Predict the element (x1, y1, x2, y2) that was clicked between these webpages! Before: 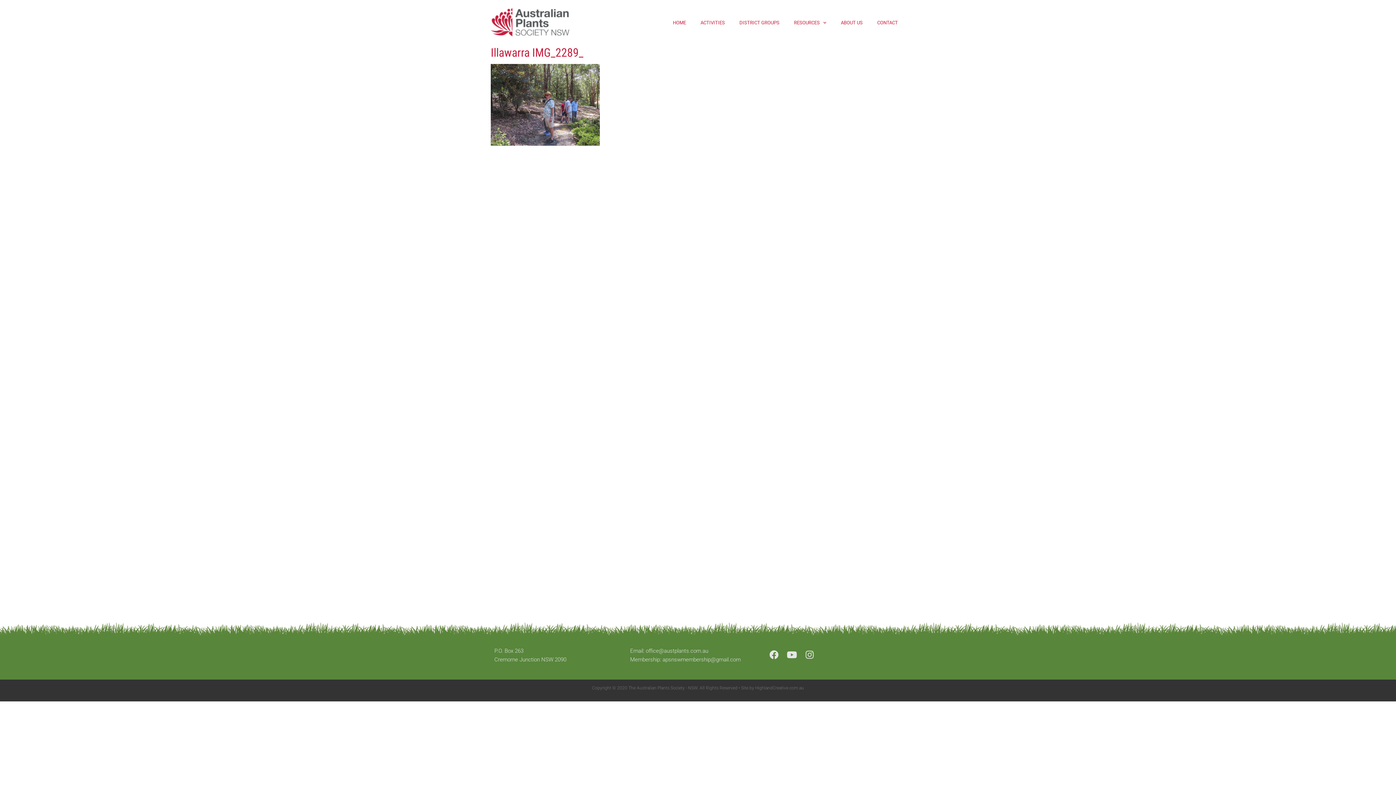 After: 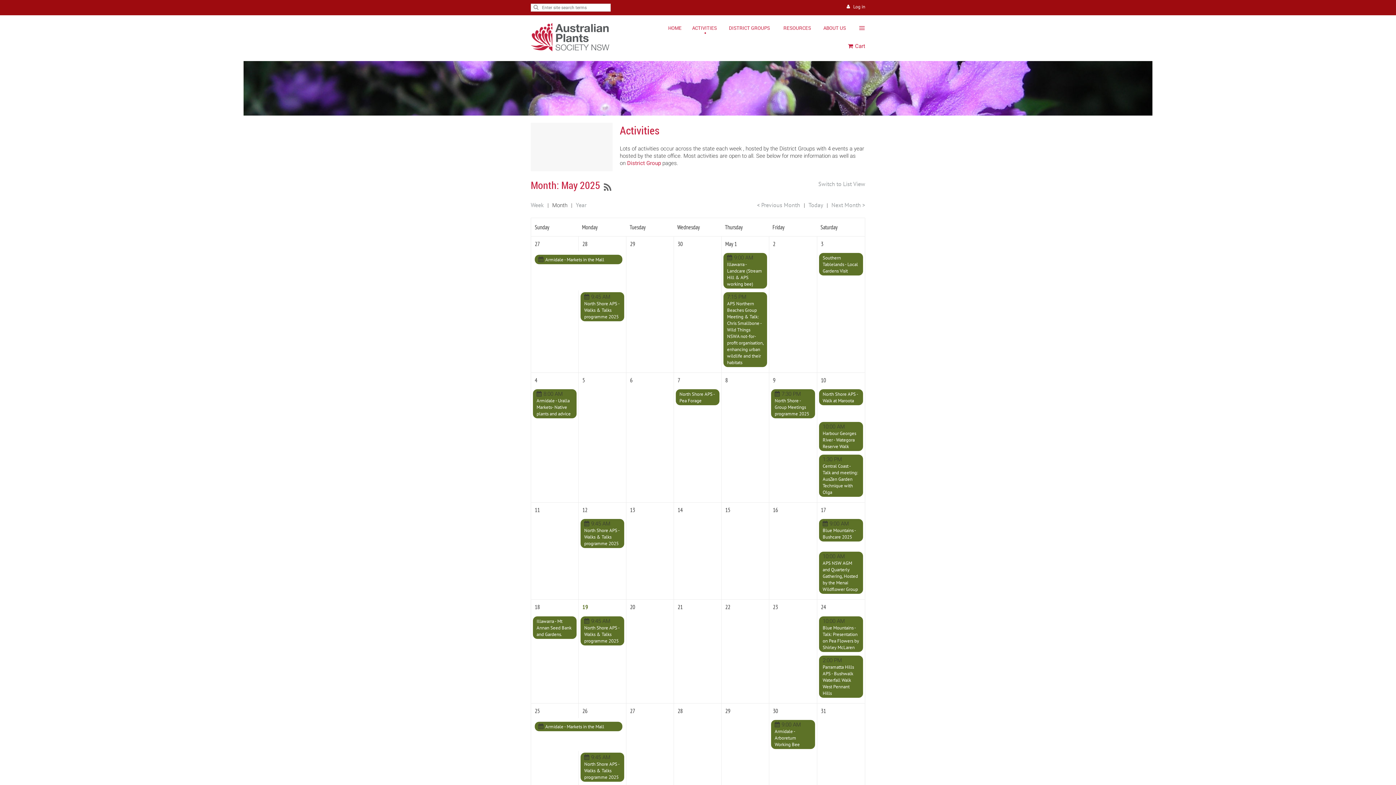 Action: label: ACTIVITIES bbox: (693, 14, 732, 31)